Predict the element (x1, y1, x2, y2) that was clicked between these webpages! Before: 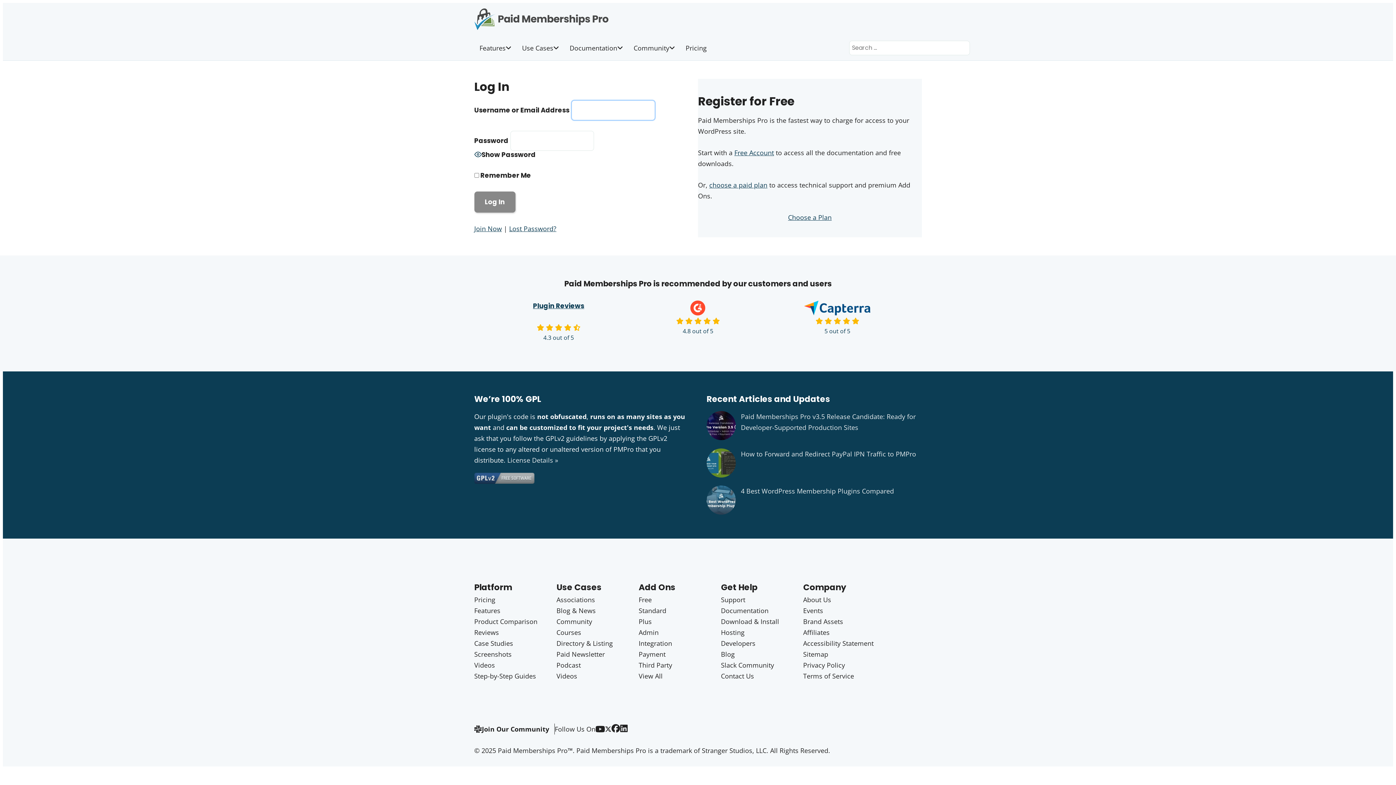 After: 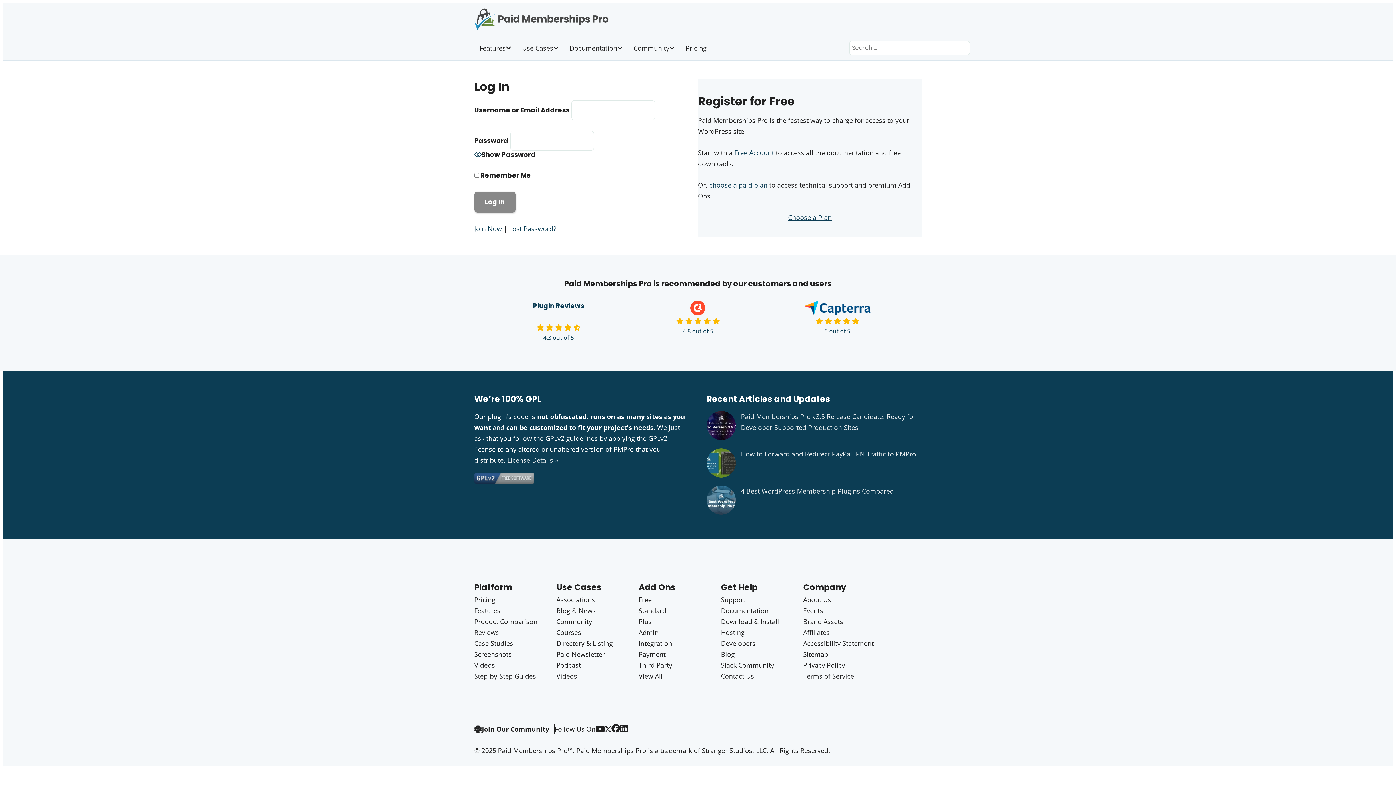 Action: bbox: (605, 724, 611, 734)